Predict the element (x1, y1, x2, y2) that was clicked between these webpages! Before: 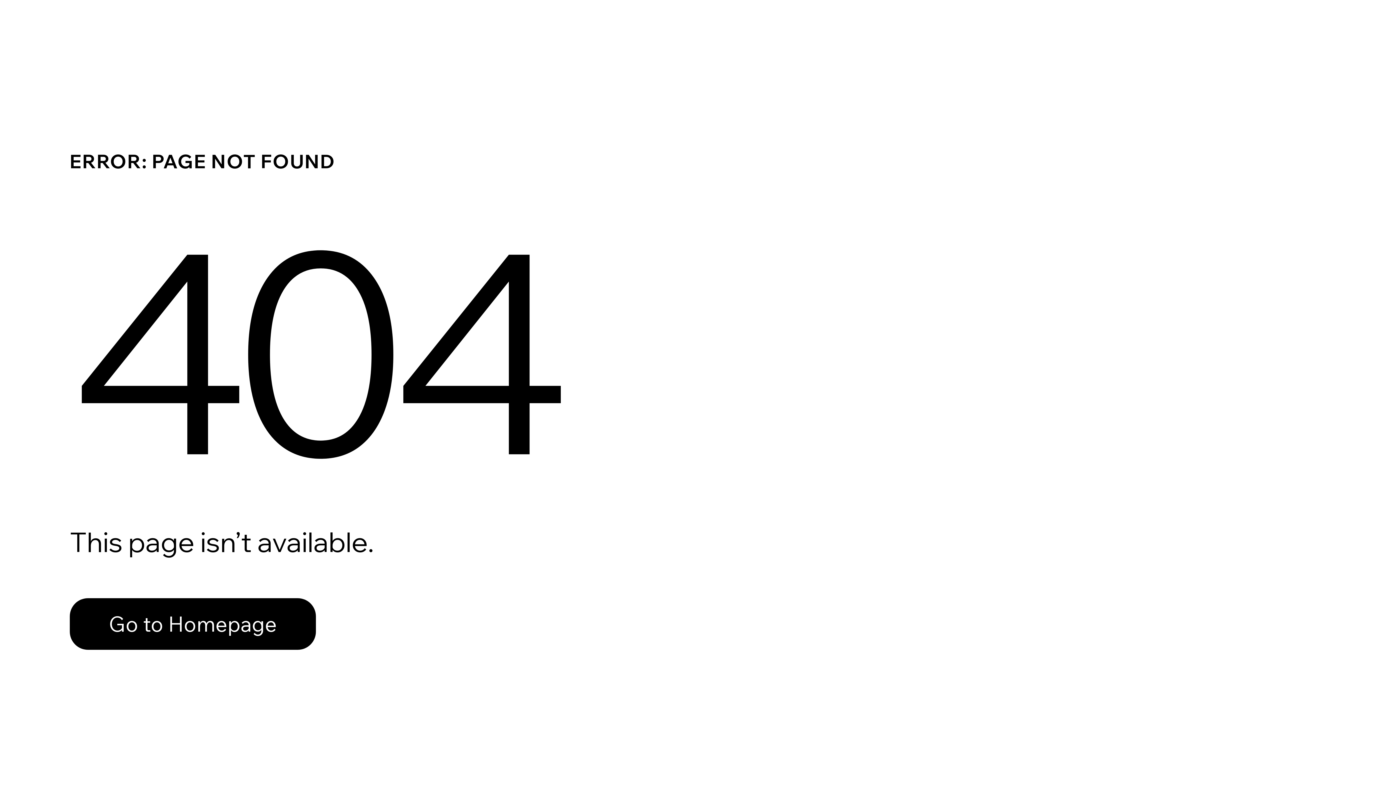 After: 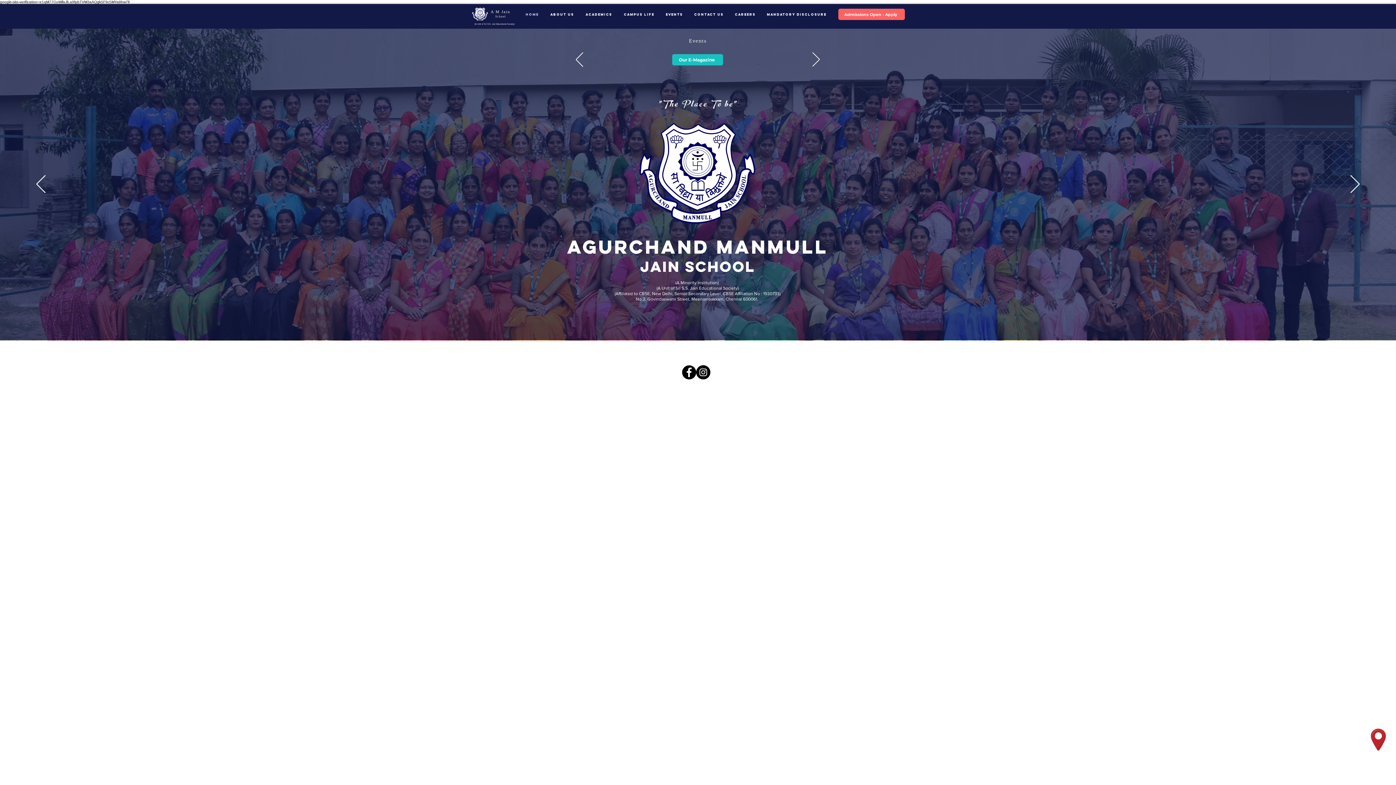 Action: bbox: (69, 582, 768, 659) label: Go to Homepage